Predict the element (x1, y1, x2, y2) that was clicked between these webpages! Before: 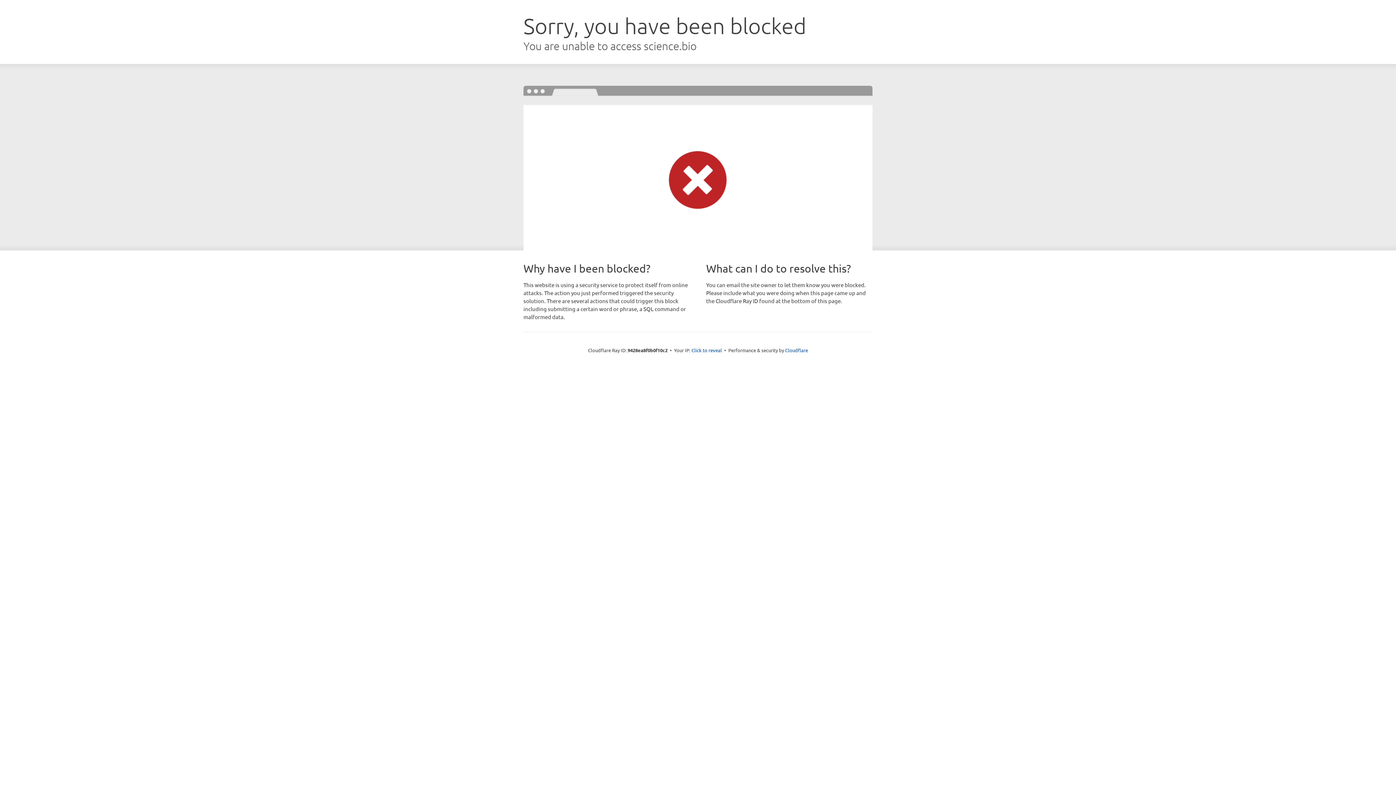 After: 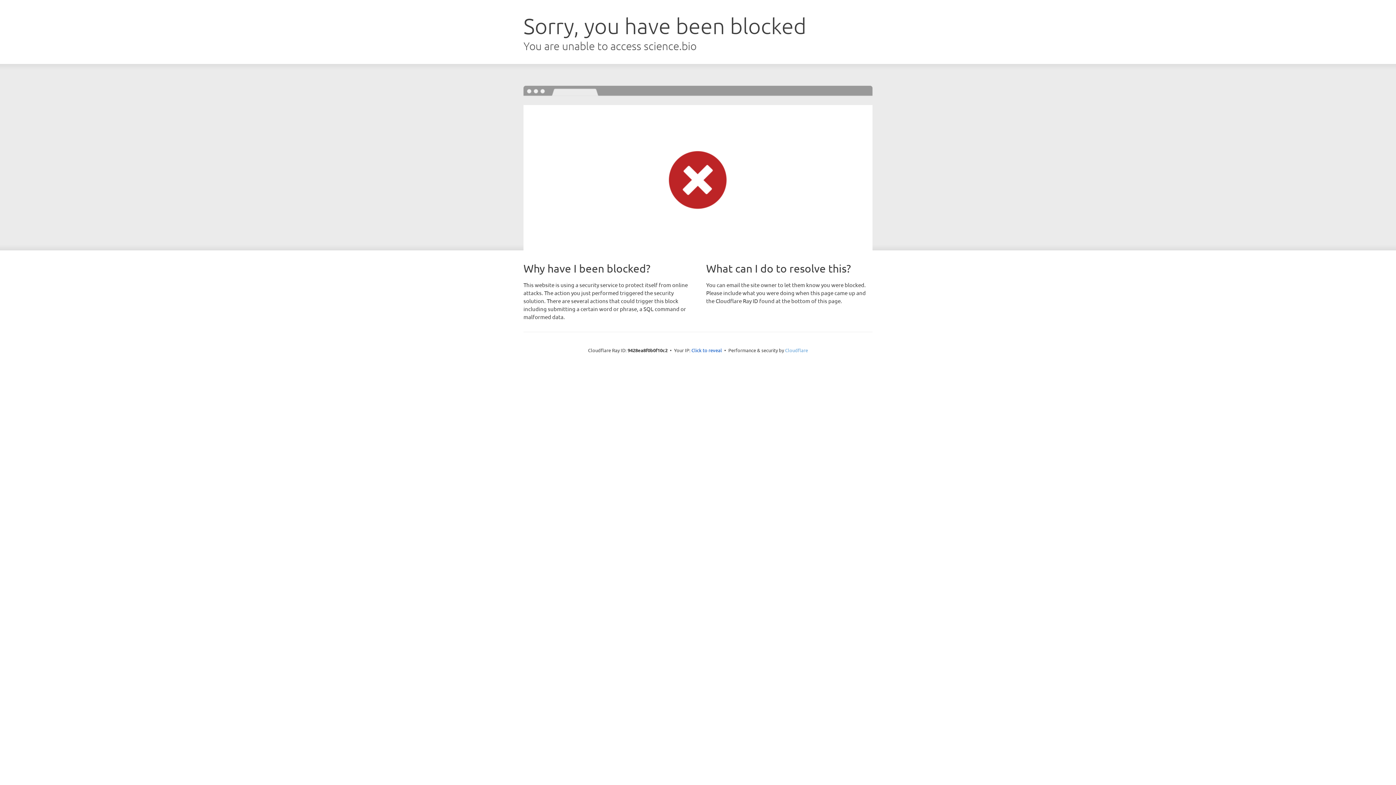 Action: bbox: (785, 347, 808, 353) label: Cloudflare